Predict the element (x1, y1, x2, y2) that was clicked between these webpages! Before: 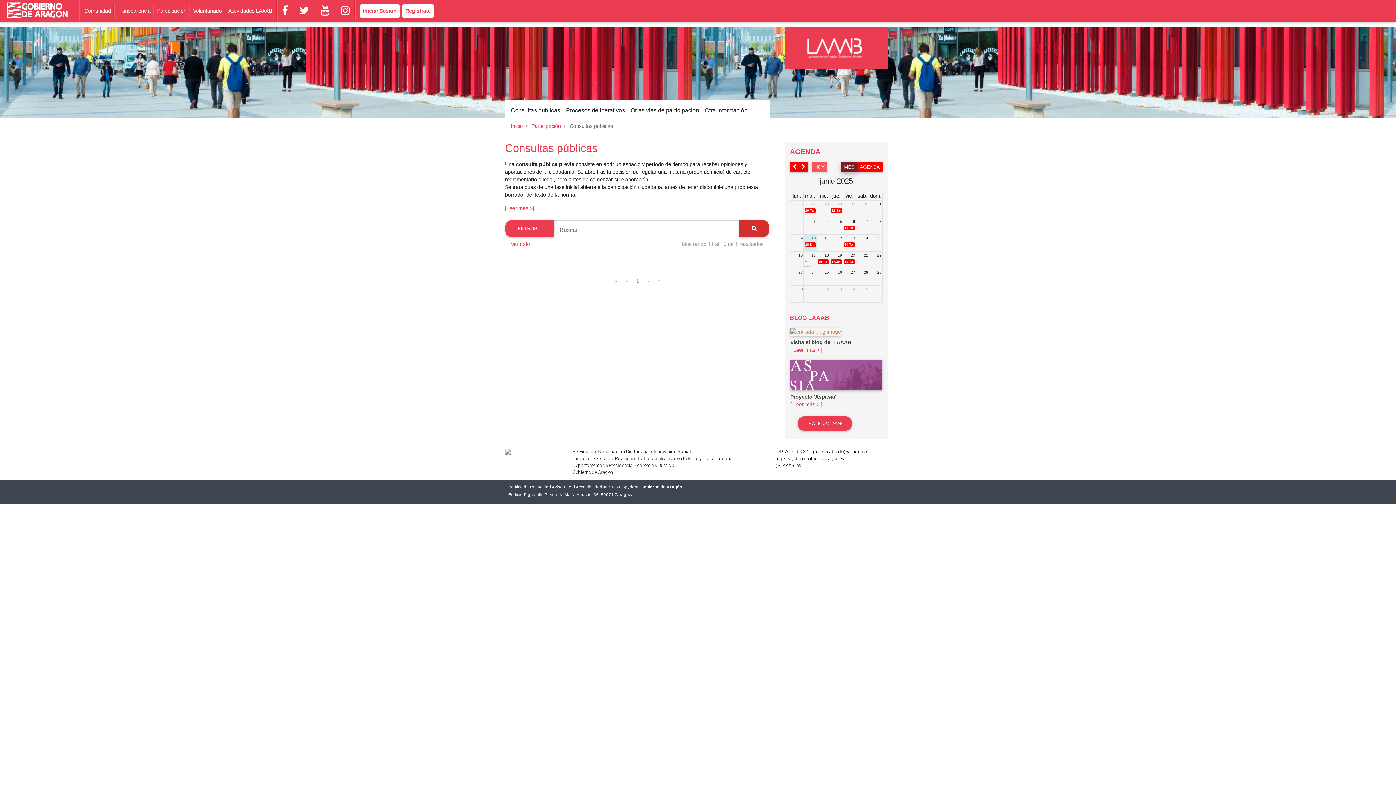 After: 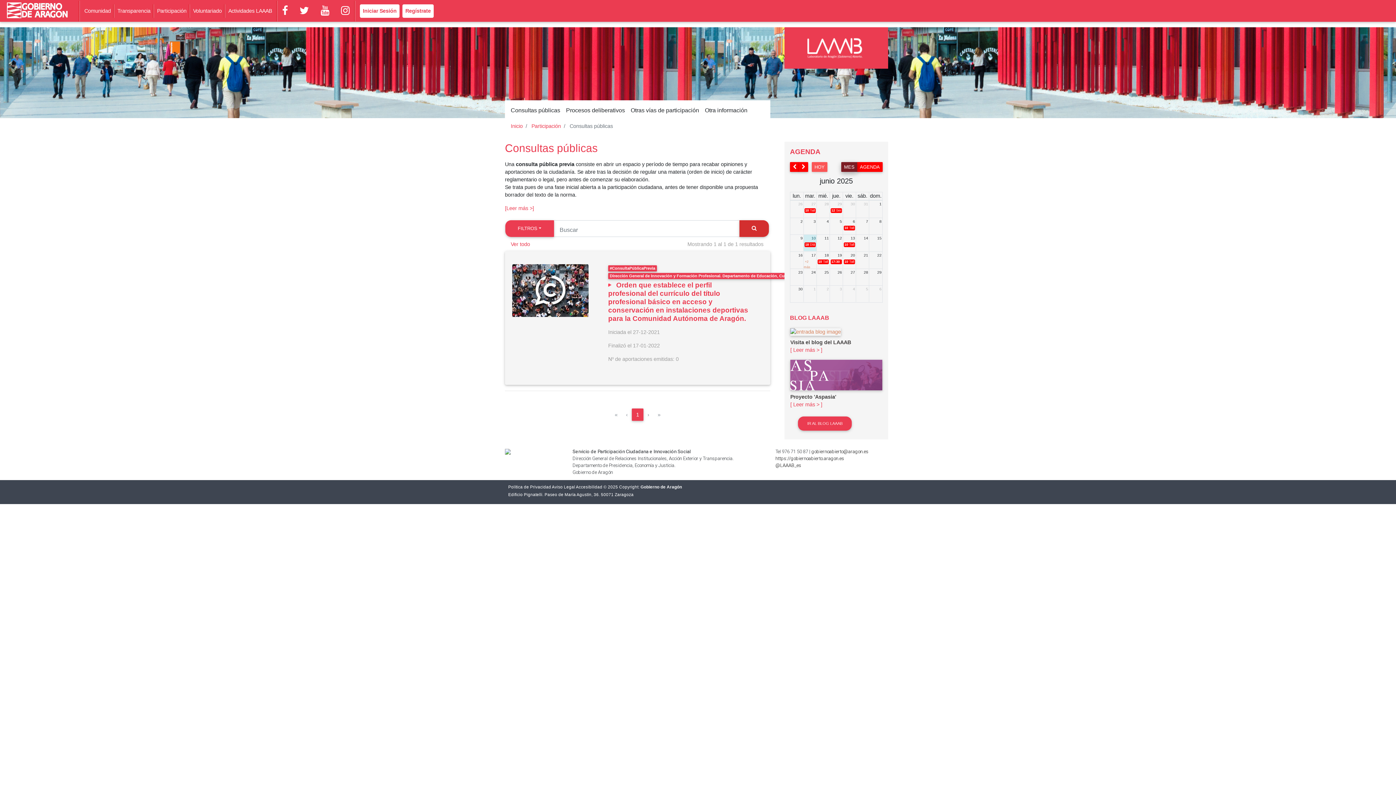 Action: bbox: (610, 274, 622, 287) label: Primera